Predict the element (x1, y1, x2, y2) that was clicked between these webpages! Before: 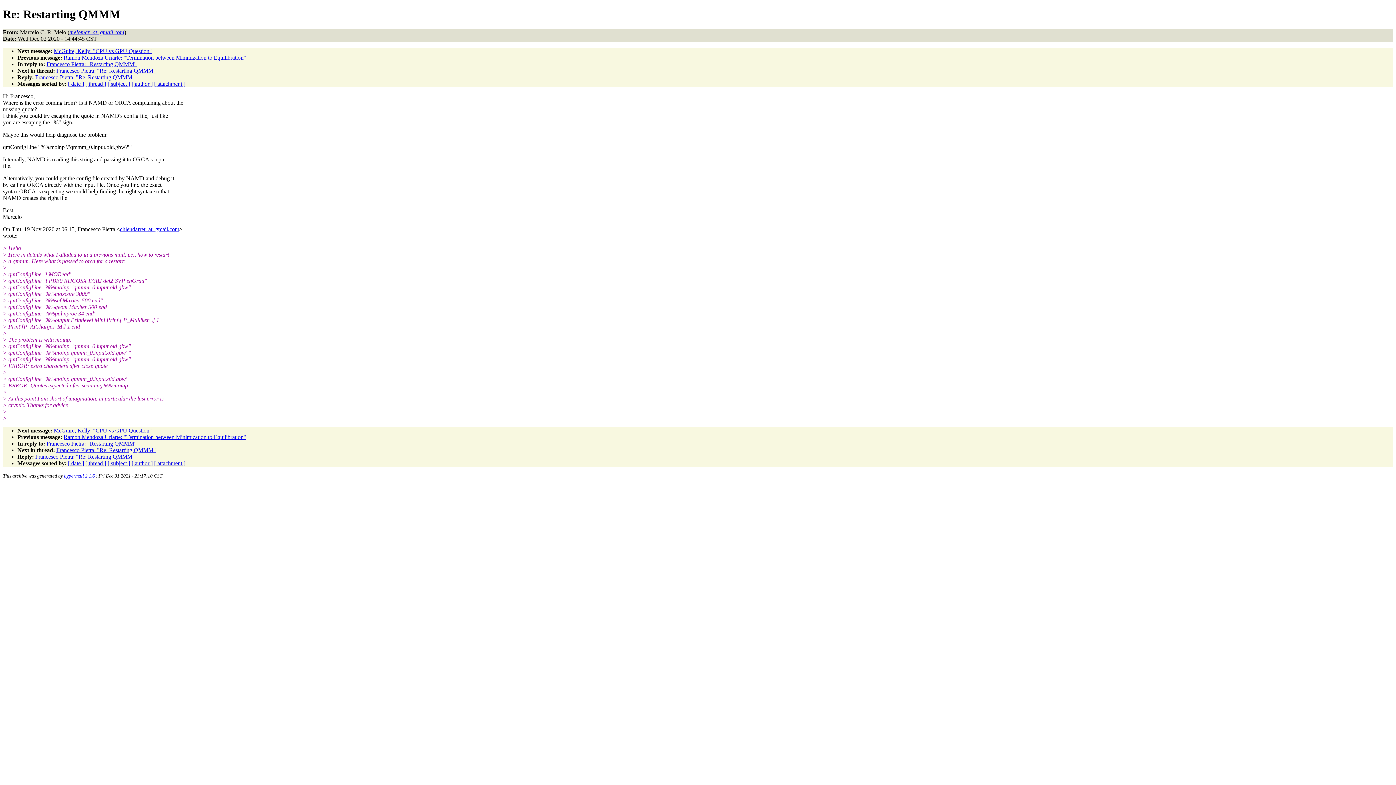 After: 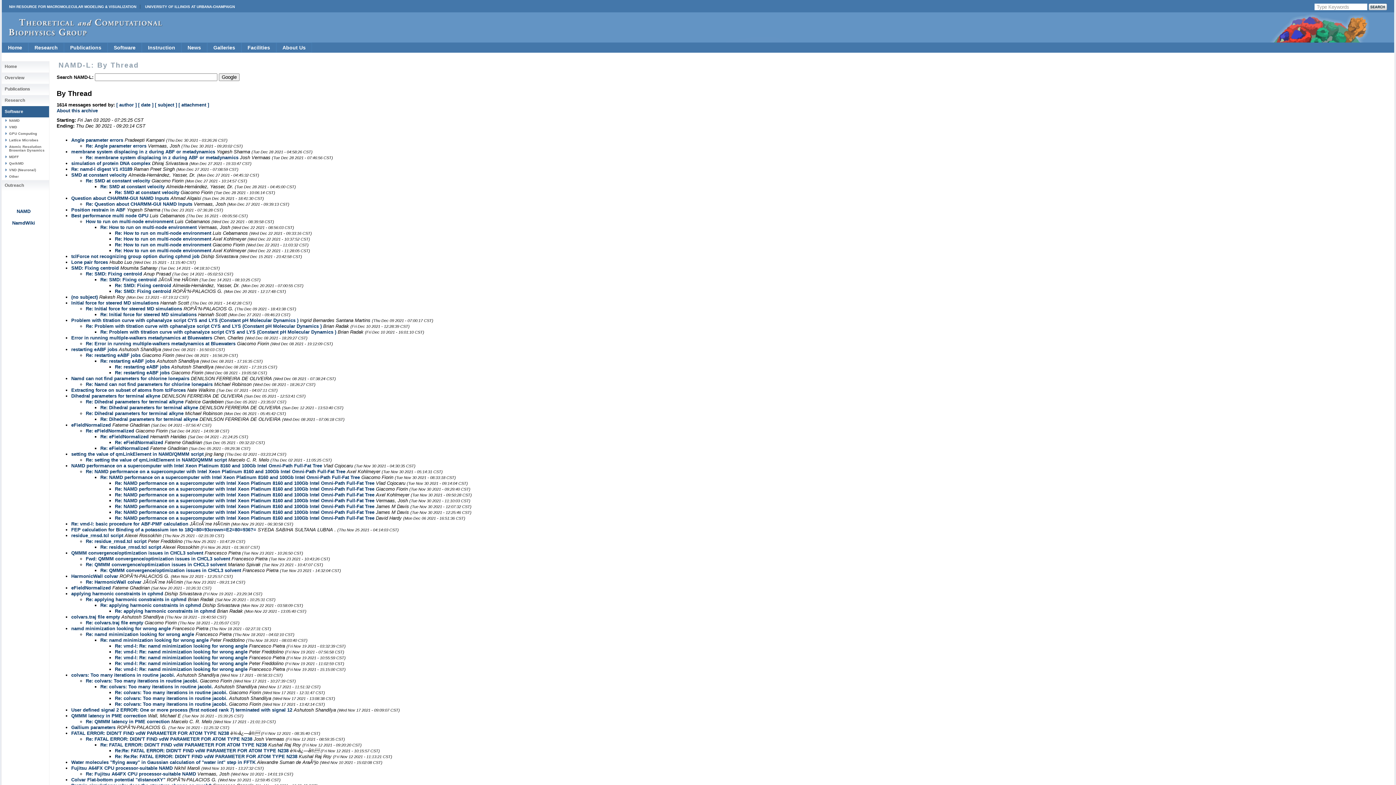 Action: label: [ thread ] bbox: (85, 460, 106, 466)